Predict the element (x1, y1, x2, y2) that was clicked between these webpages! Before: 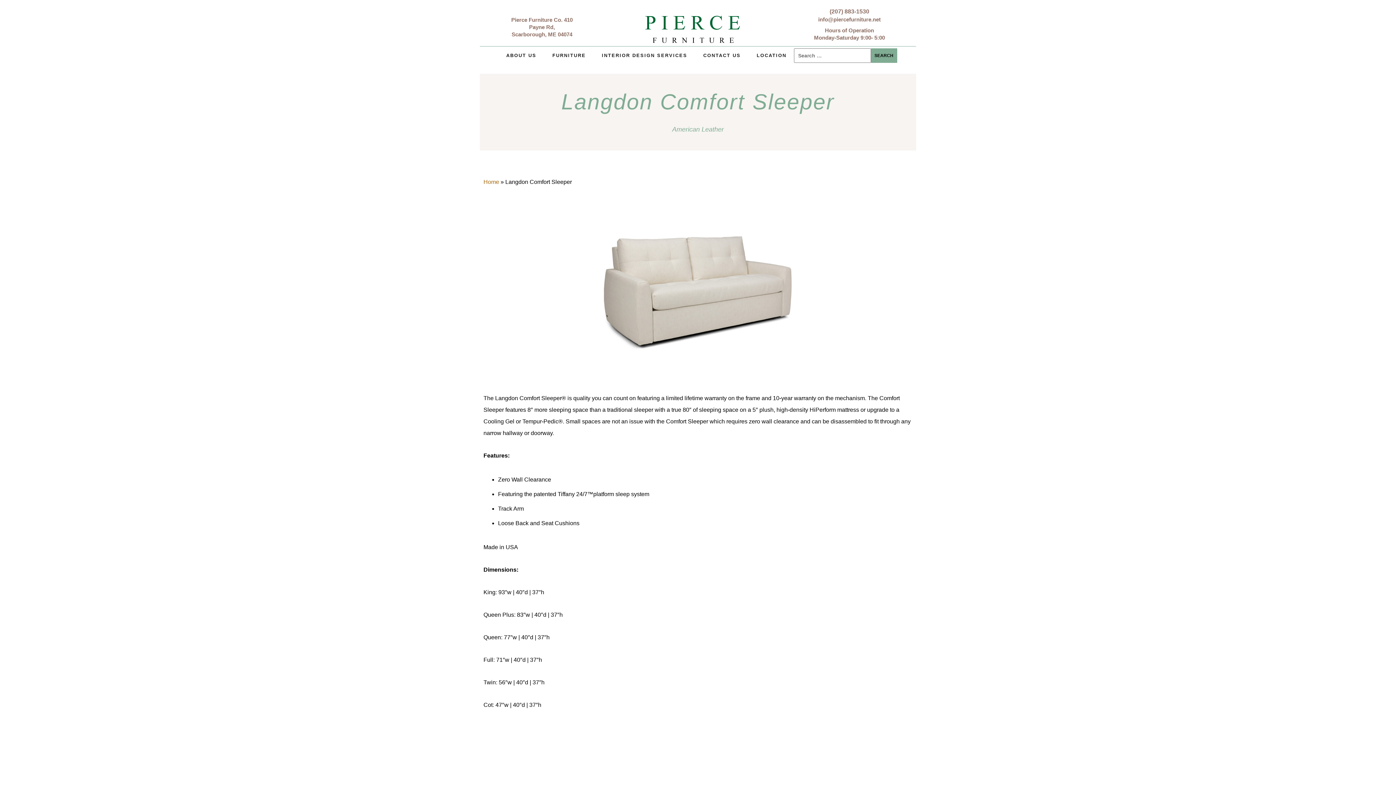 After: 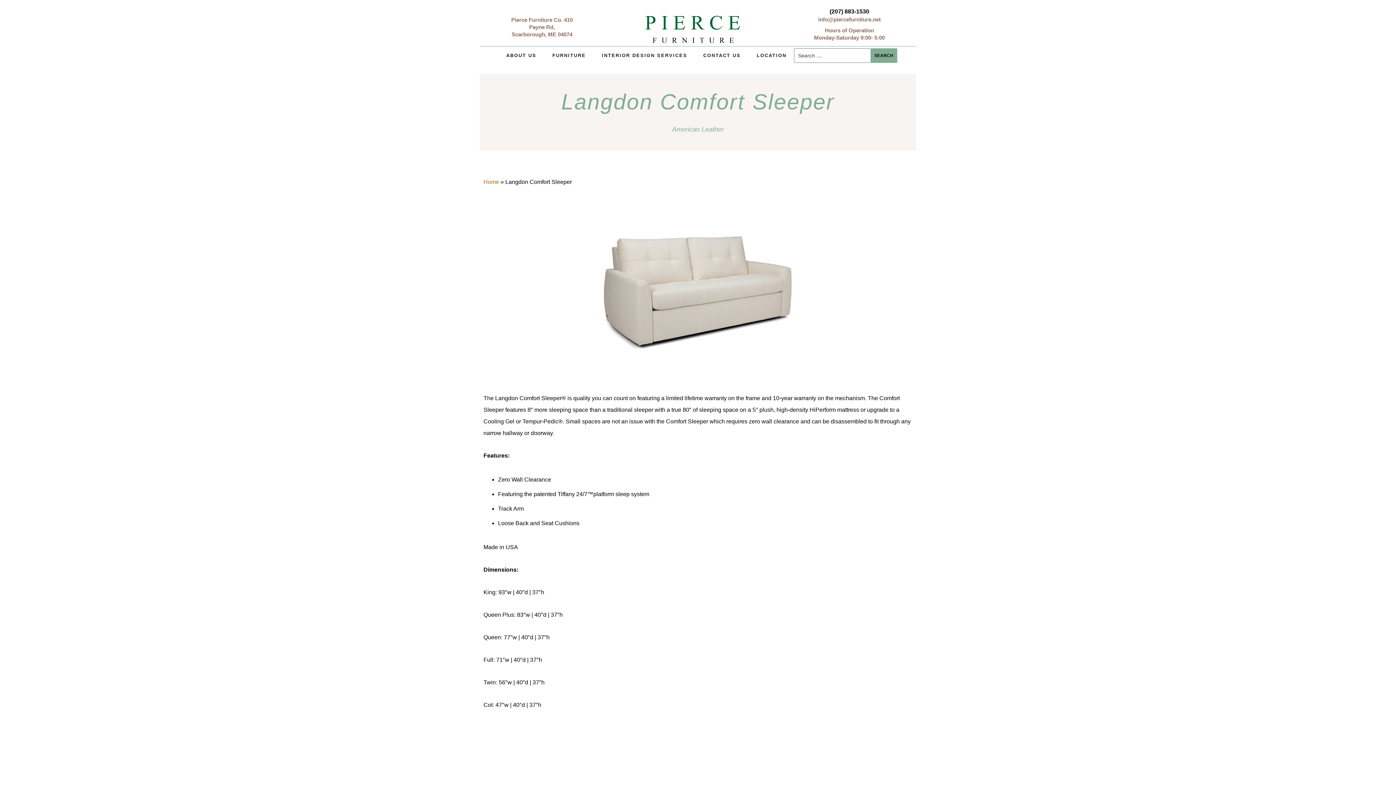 Action: label: (207) 883-1530 bbox: (829, 7, 869, 16)